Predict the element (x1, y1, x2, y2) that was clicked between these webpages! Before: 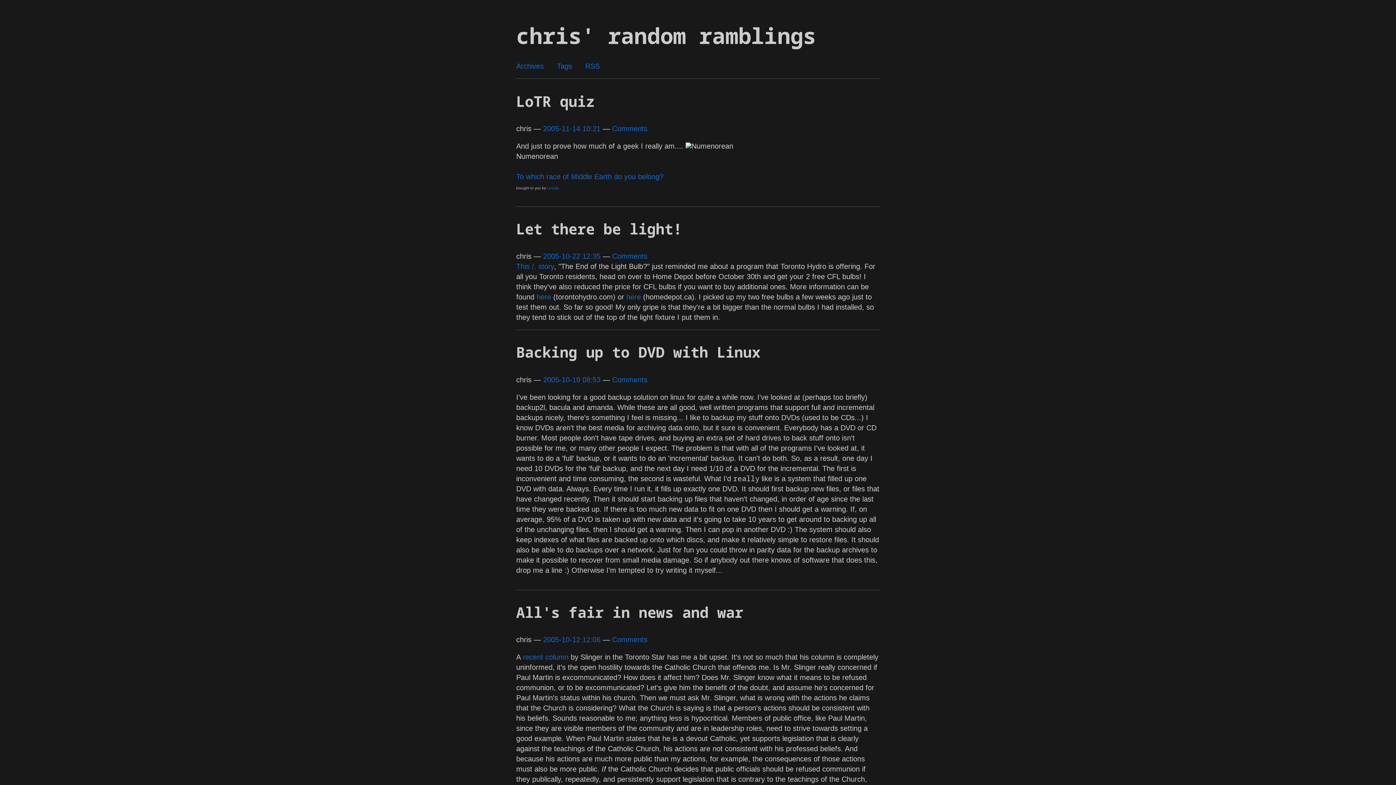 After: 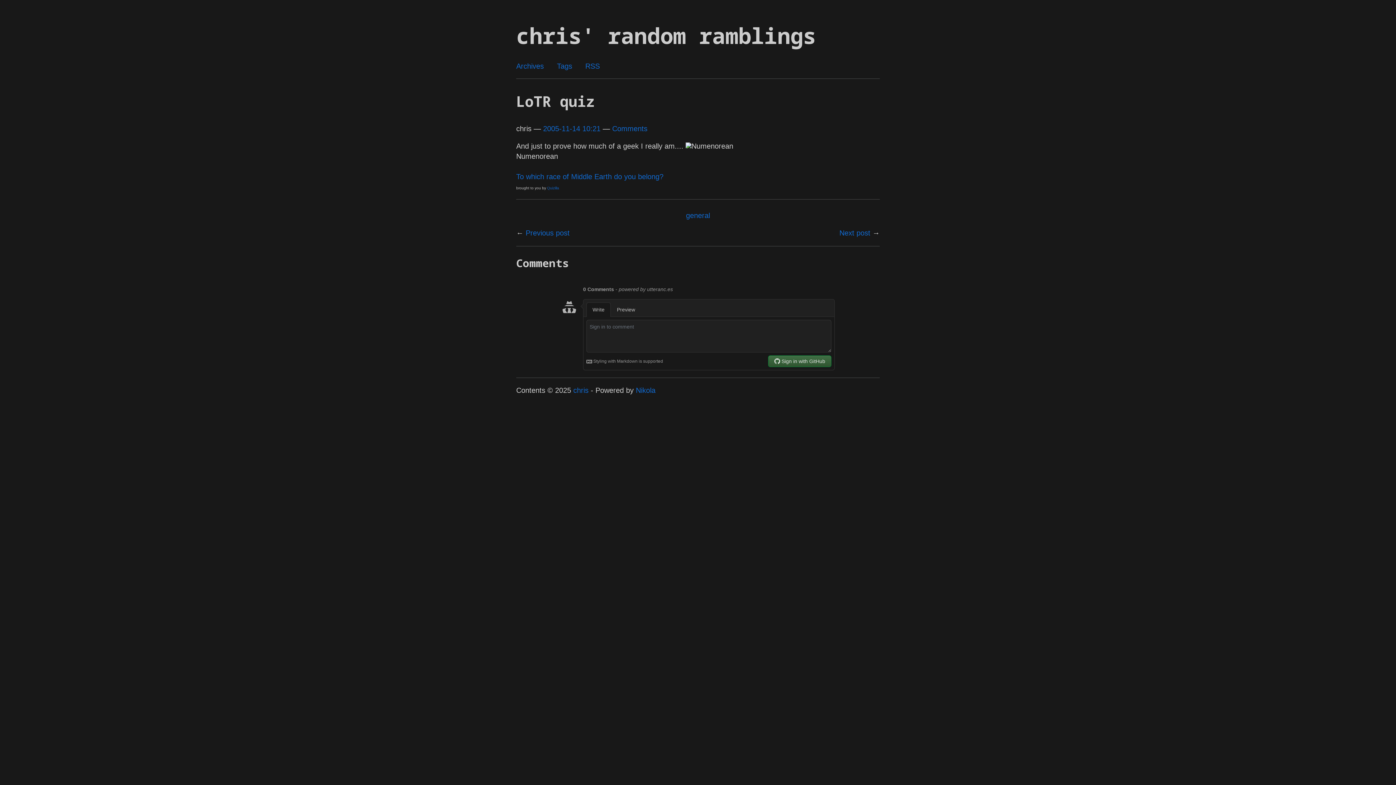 Action: bbox: (612, 124, 647, 132) label: Comments